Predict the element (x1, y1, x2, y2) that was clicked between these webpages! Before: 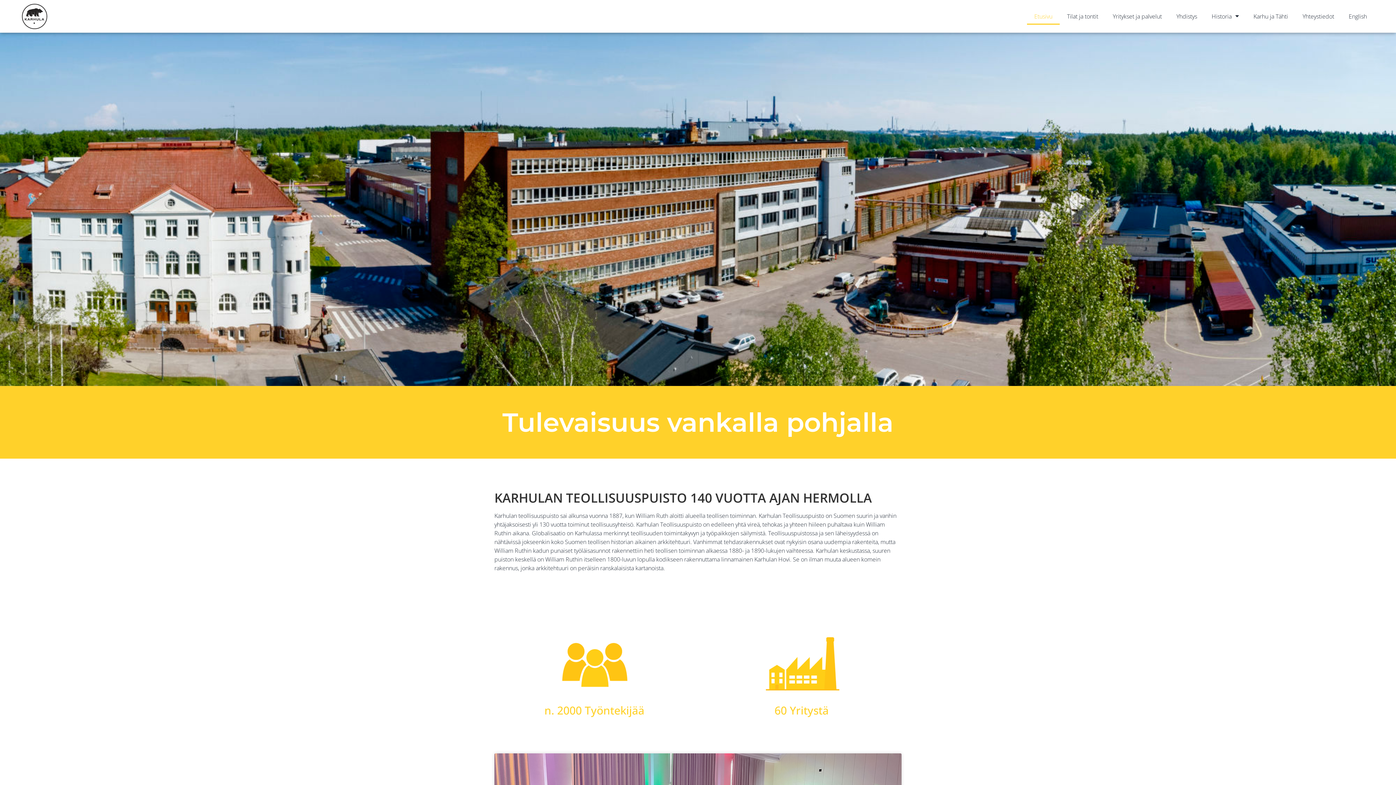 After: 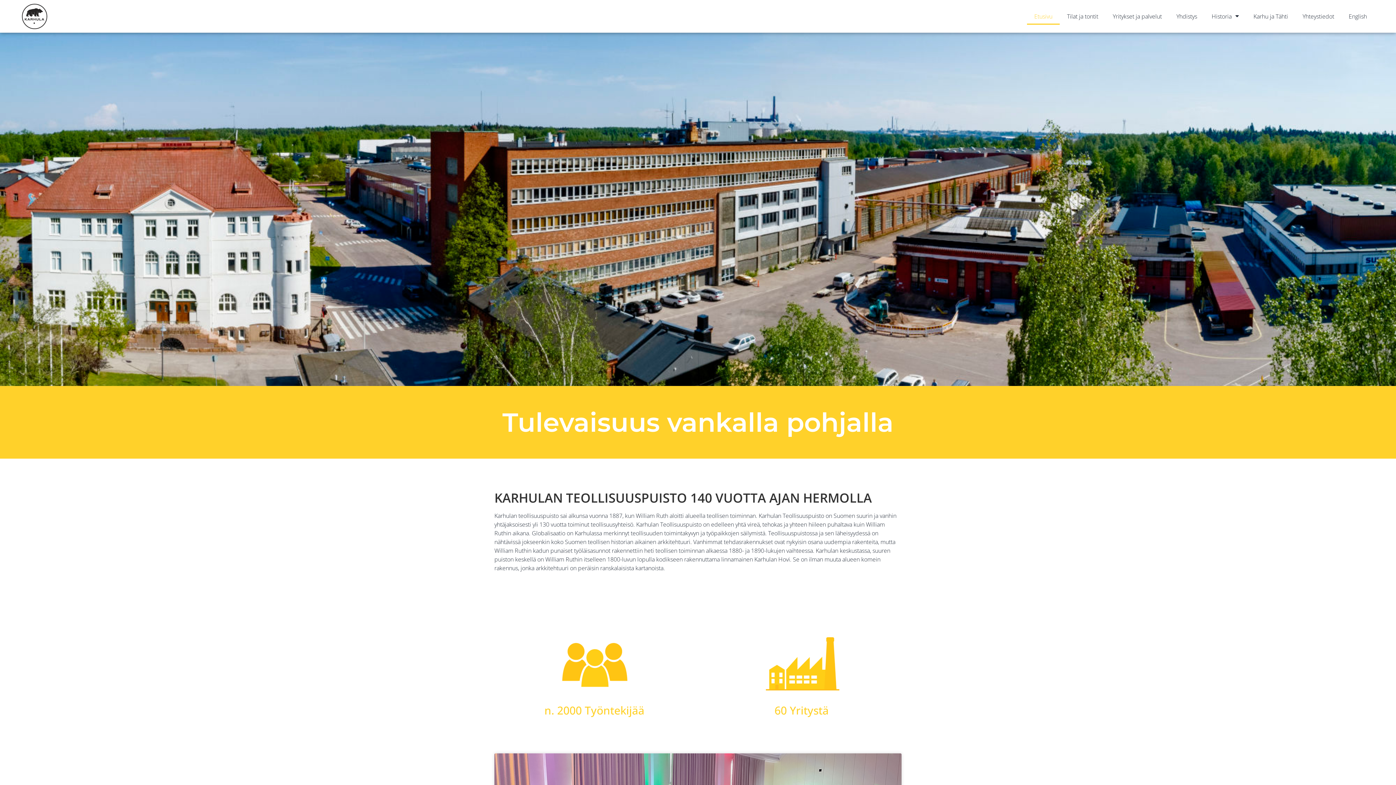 Action: bbox: (1027, 8, 1059, 24) label: Etusivu